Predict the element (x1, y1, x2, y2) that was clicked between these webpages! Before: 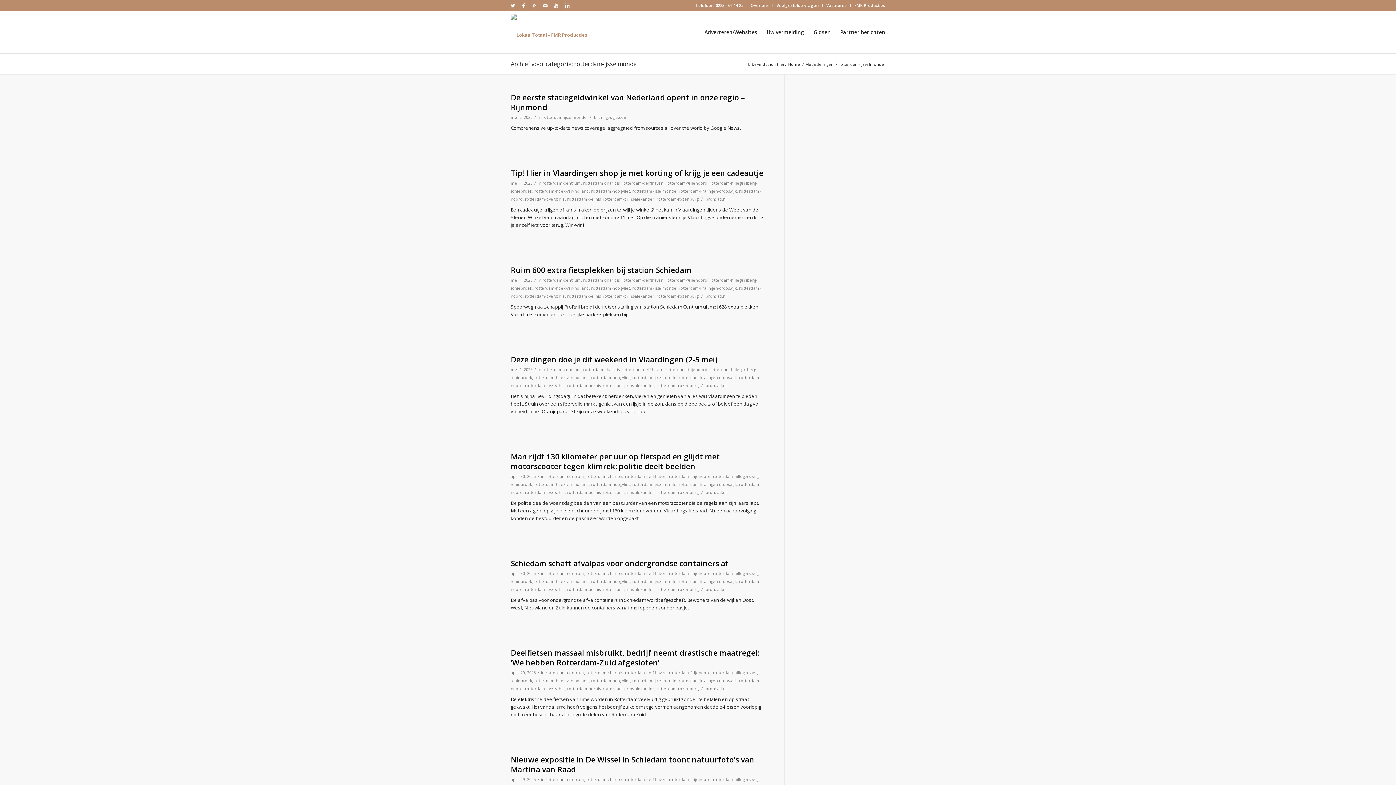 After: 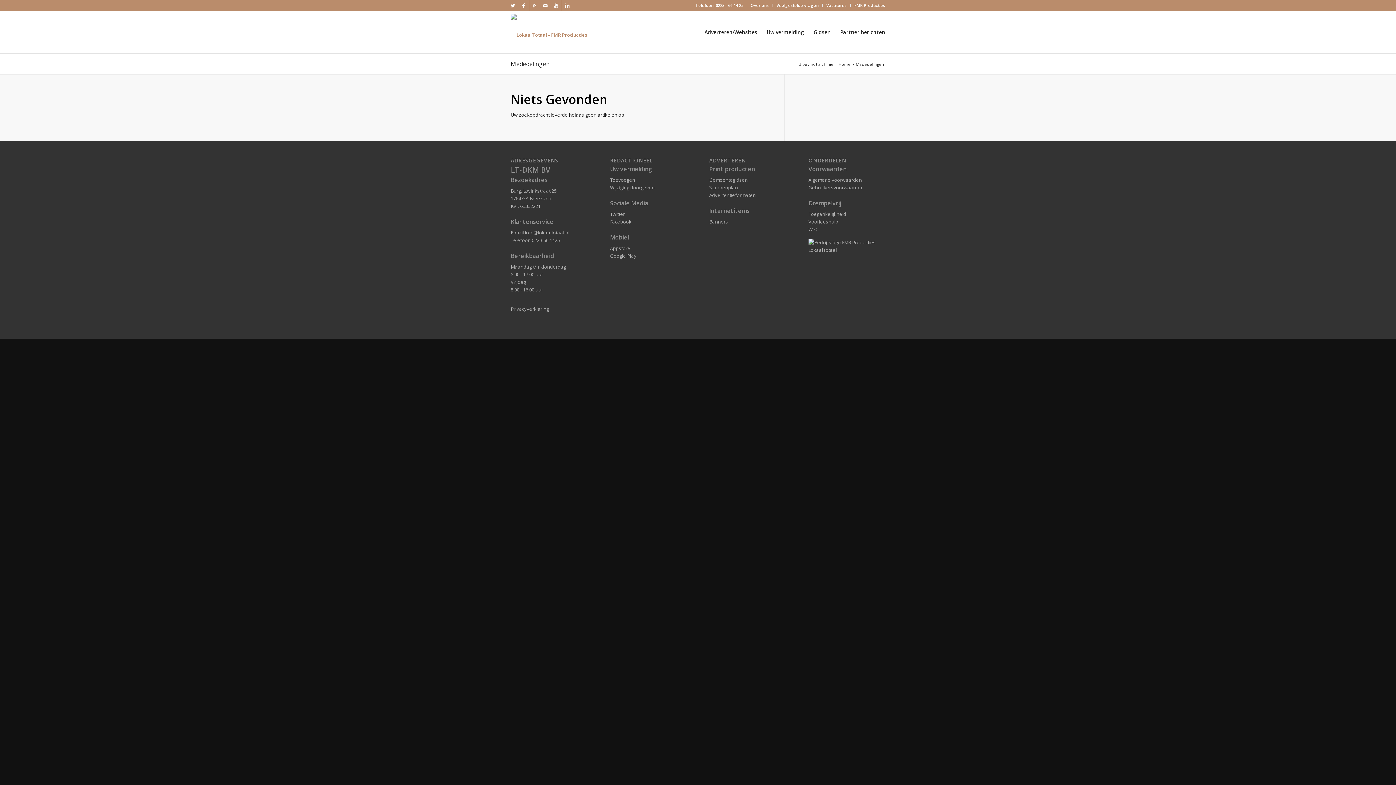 Action: label: Mededelingen bbox: (804, 61, 834, 66)